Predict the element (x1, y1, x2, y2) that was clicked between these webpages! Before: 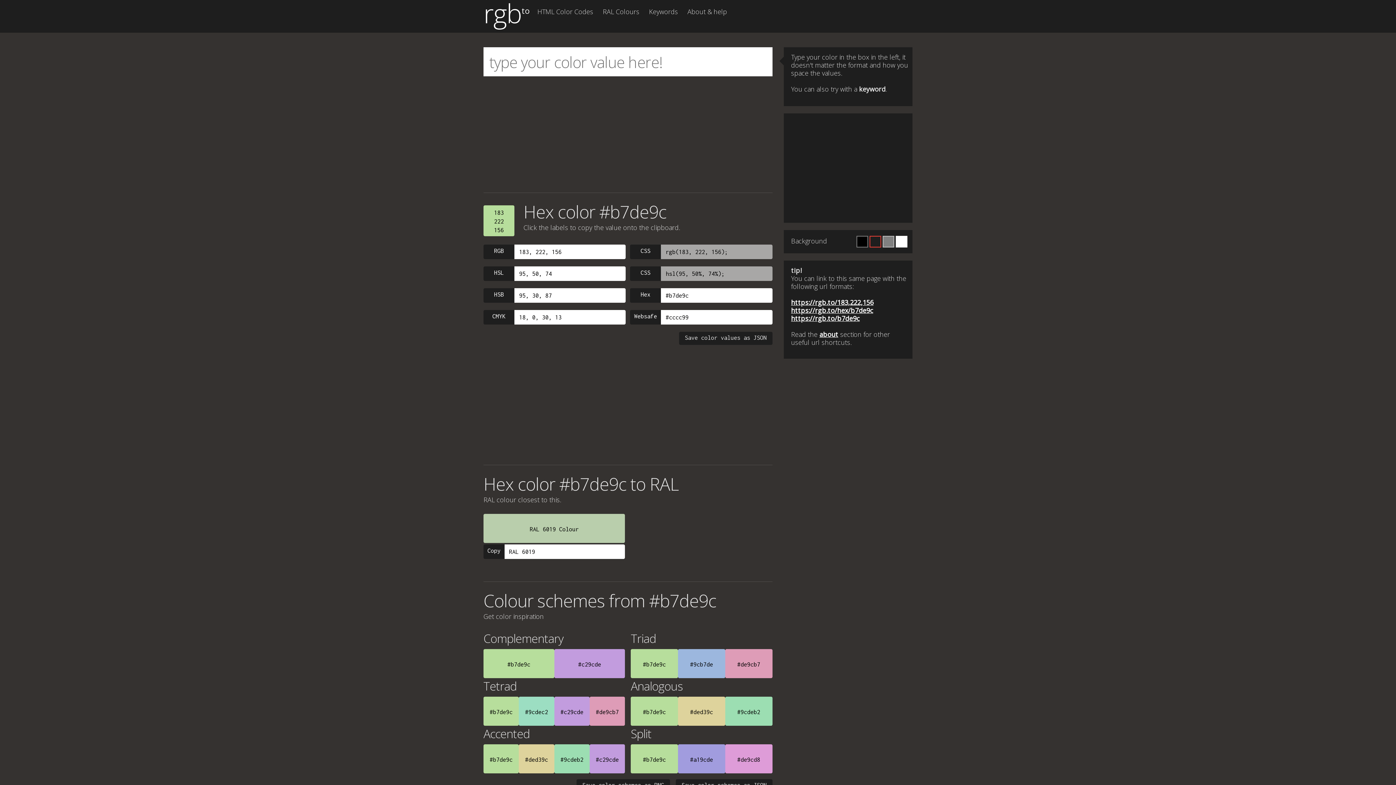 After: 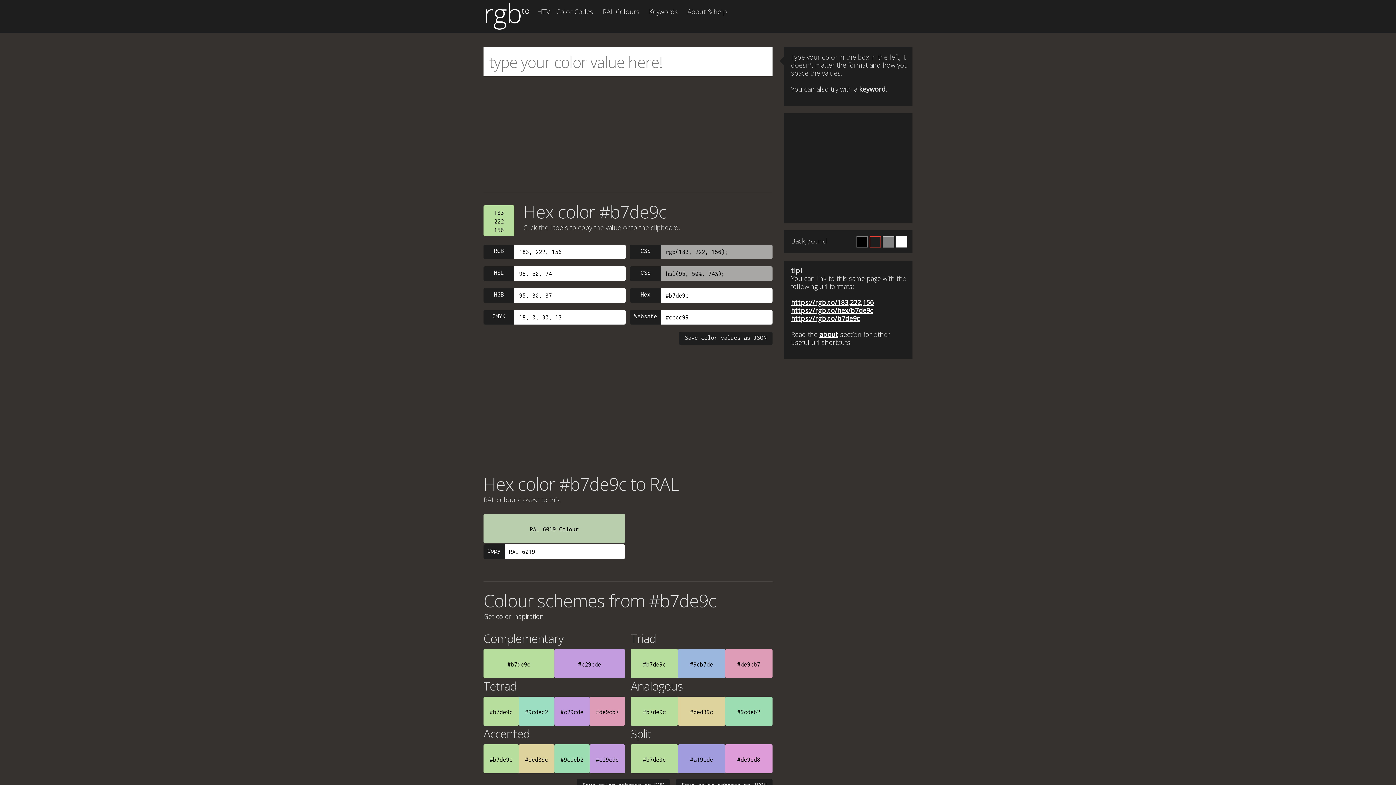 Action: label: https://rgb.to/b7de9c bbox: (791, 314, 860, 322)